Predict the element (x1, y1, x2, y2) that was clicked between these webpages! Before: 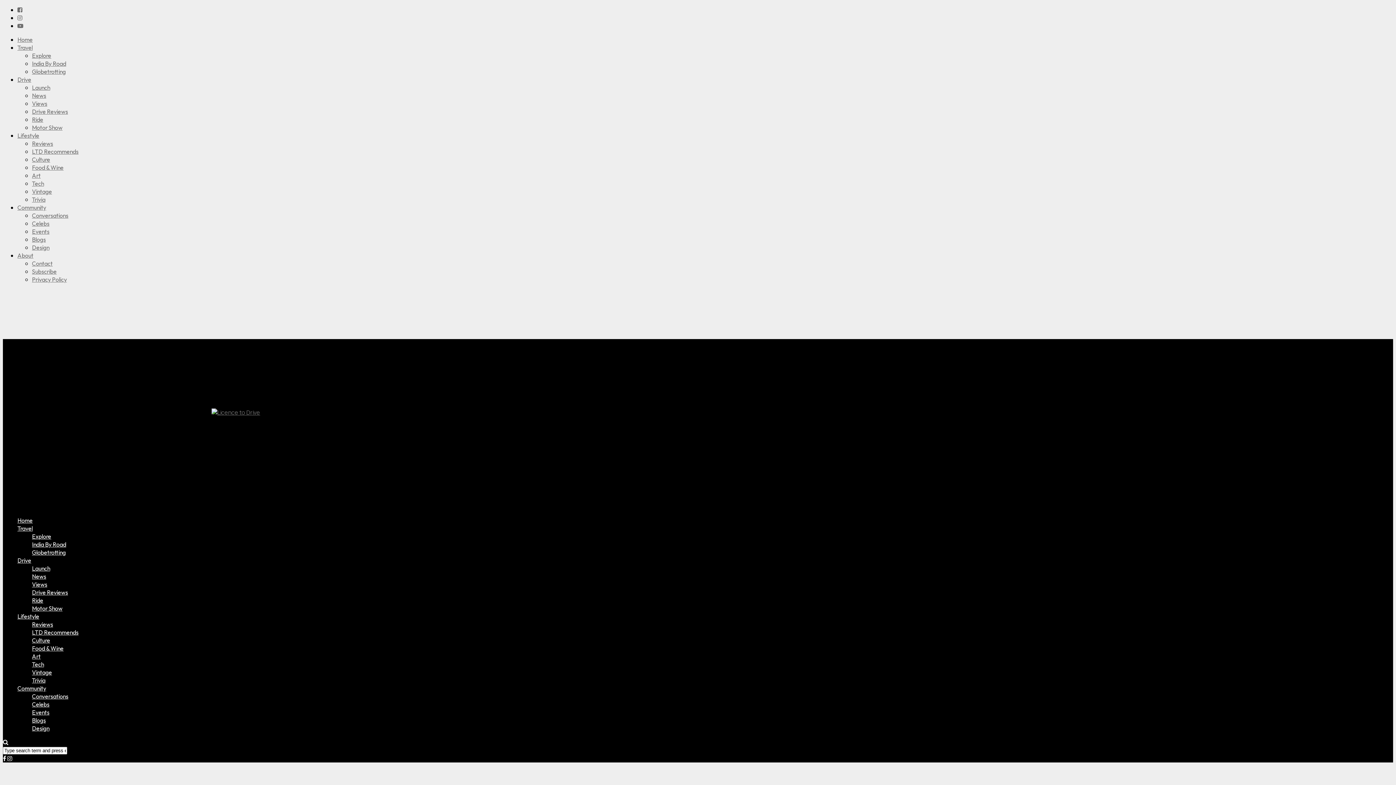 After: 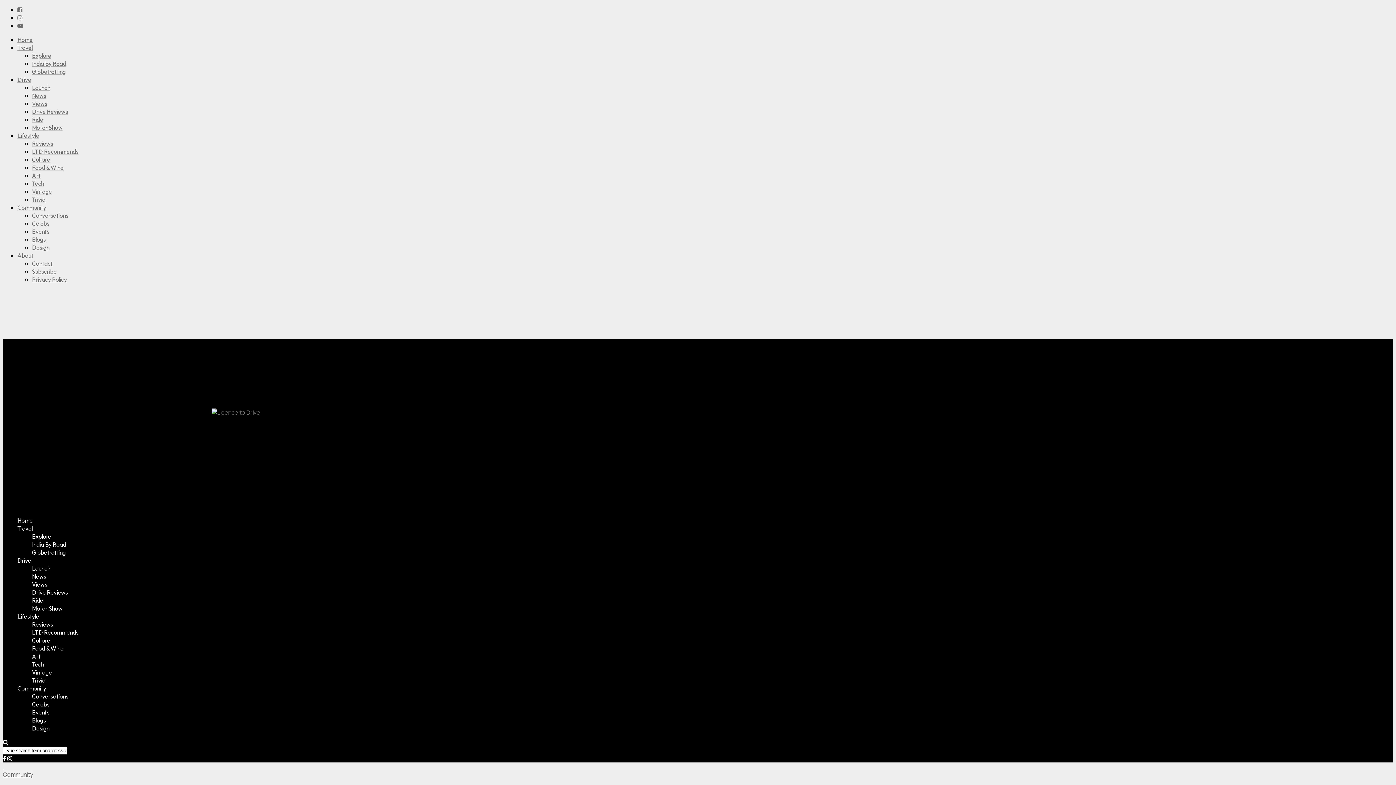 Action: label: Tech bbox: (32, 661, 44, 668)